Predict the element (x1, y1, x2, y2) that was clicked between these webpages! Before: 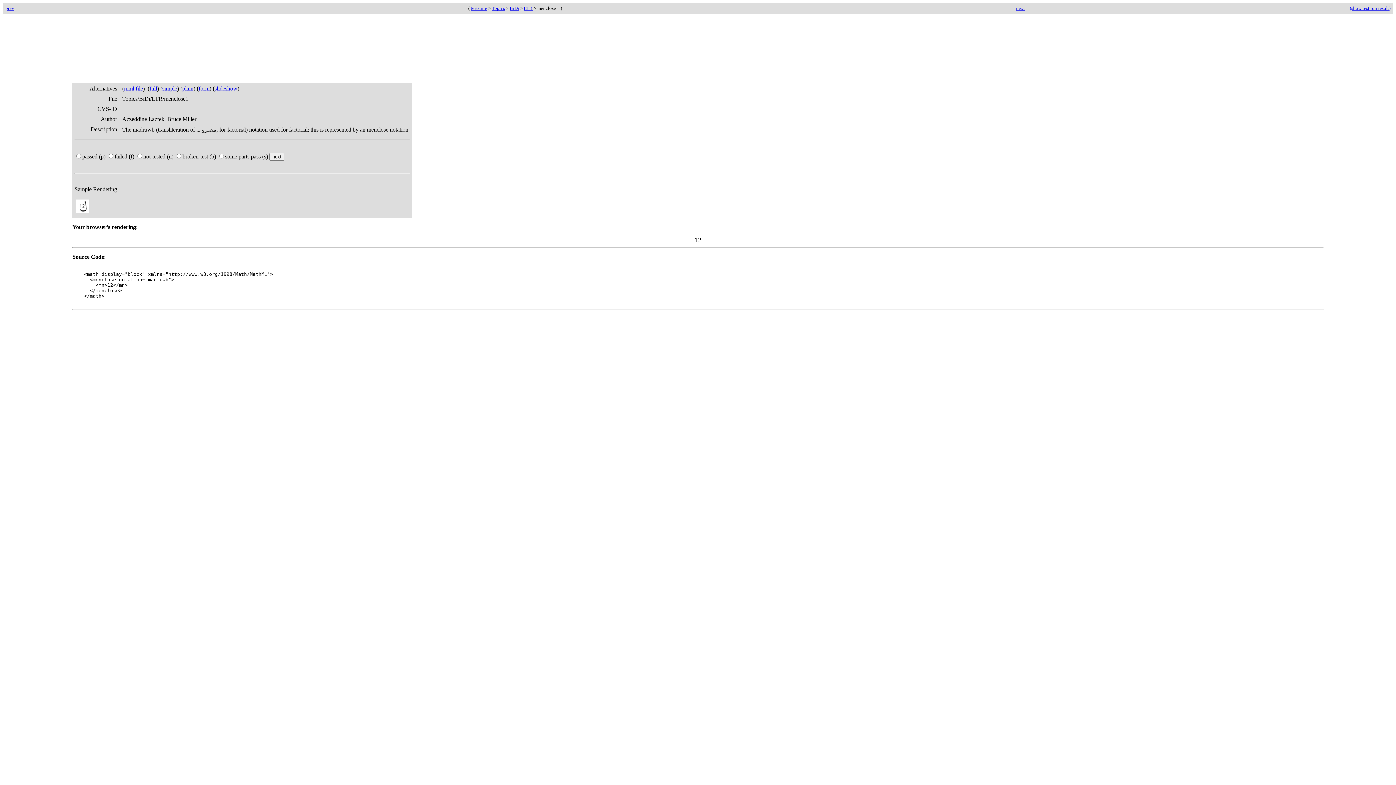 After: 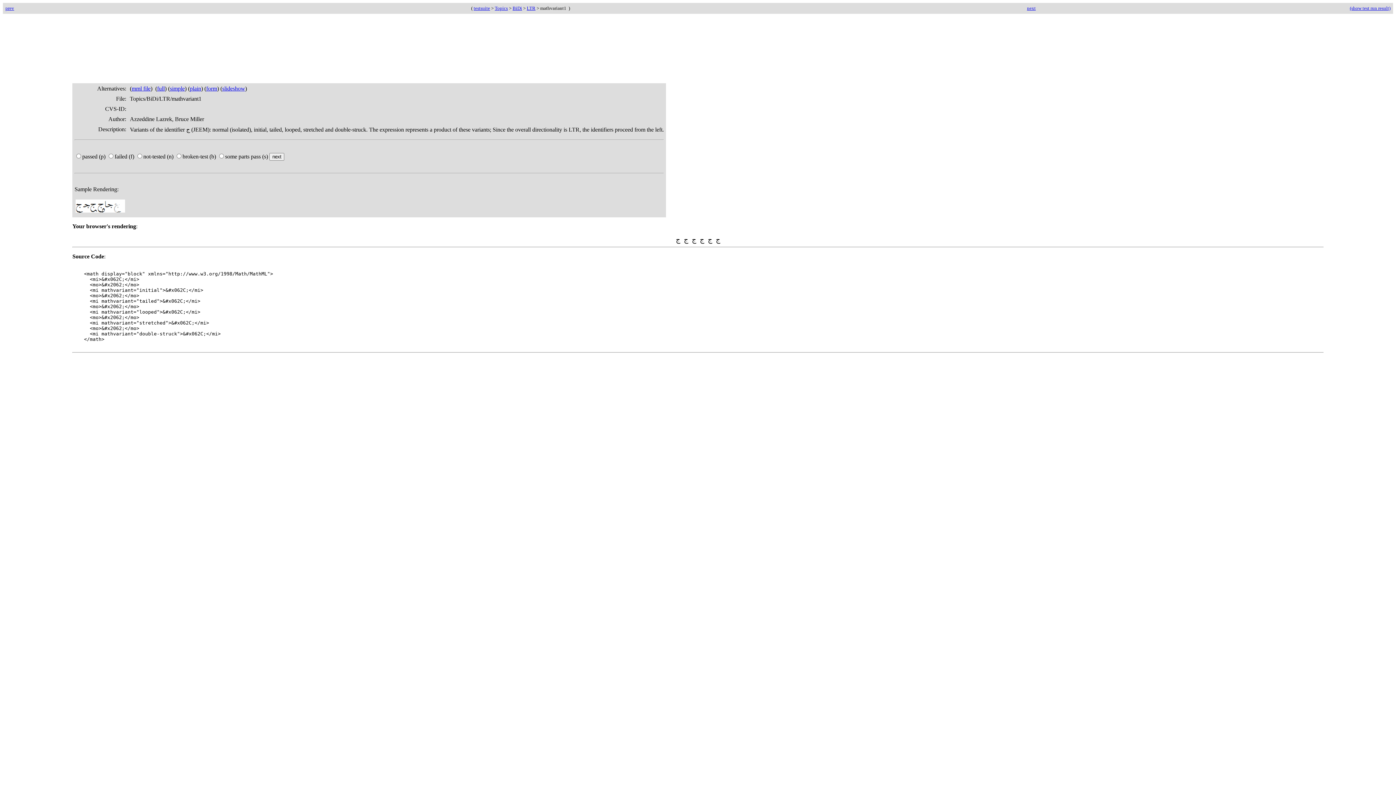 Action: bbox: (5, 5, 14, 10) label: prev